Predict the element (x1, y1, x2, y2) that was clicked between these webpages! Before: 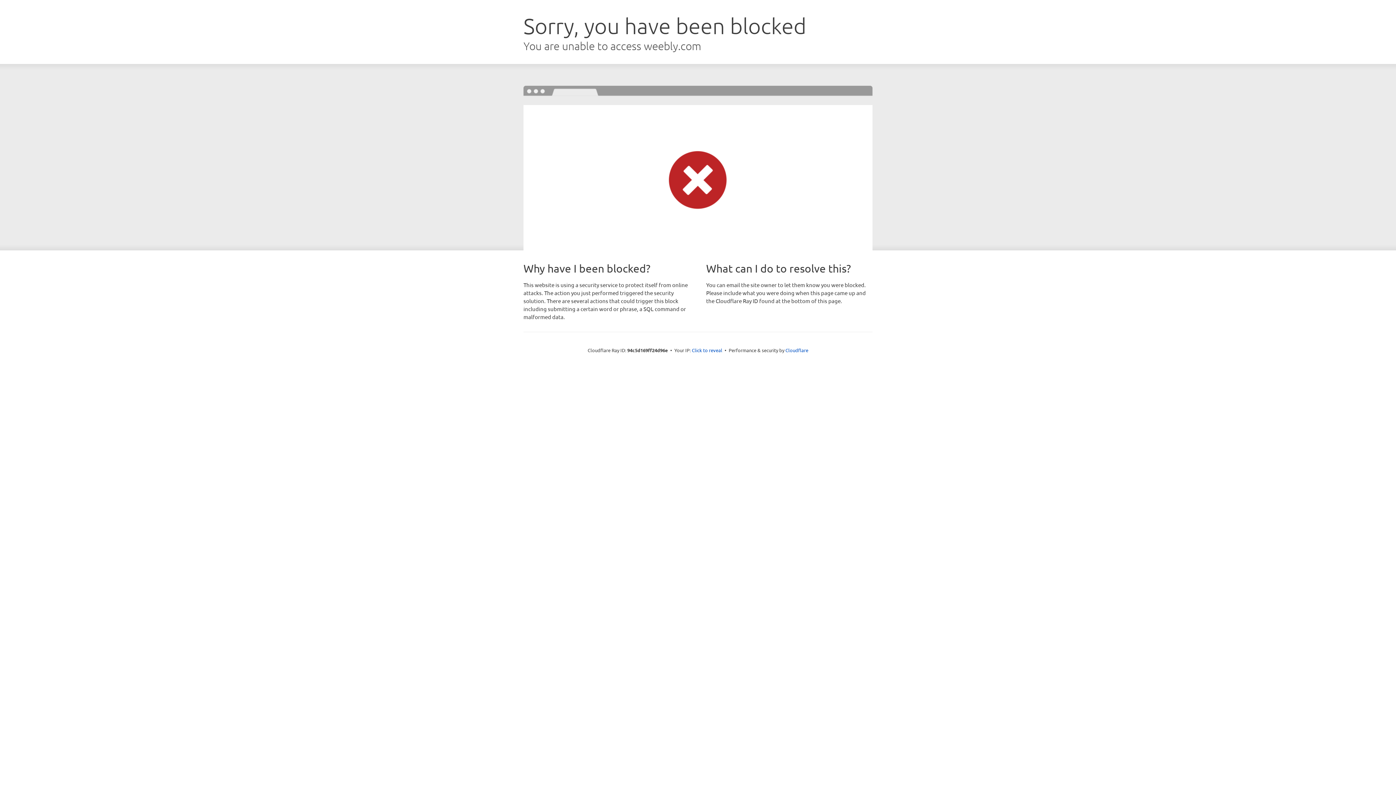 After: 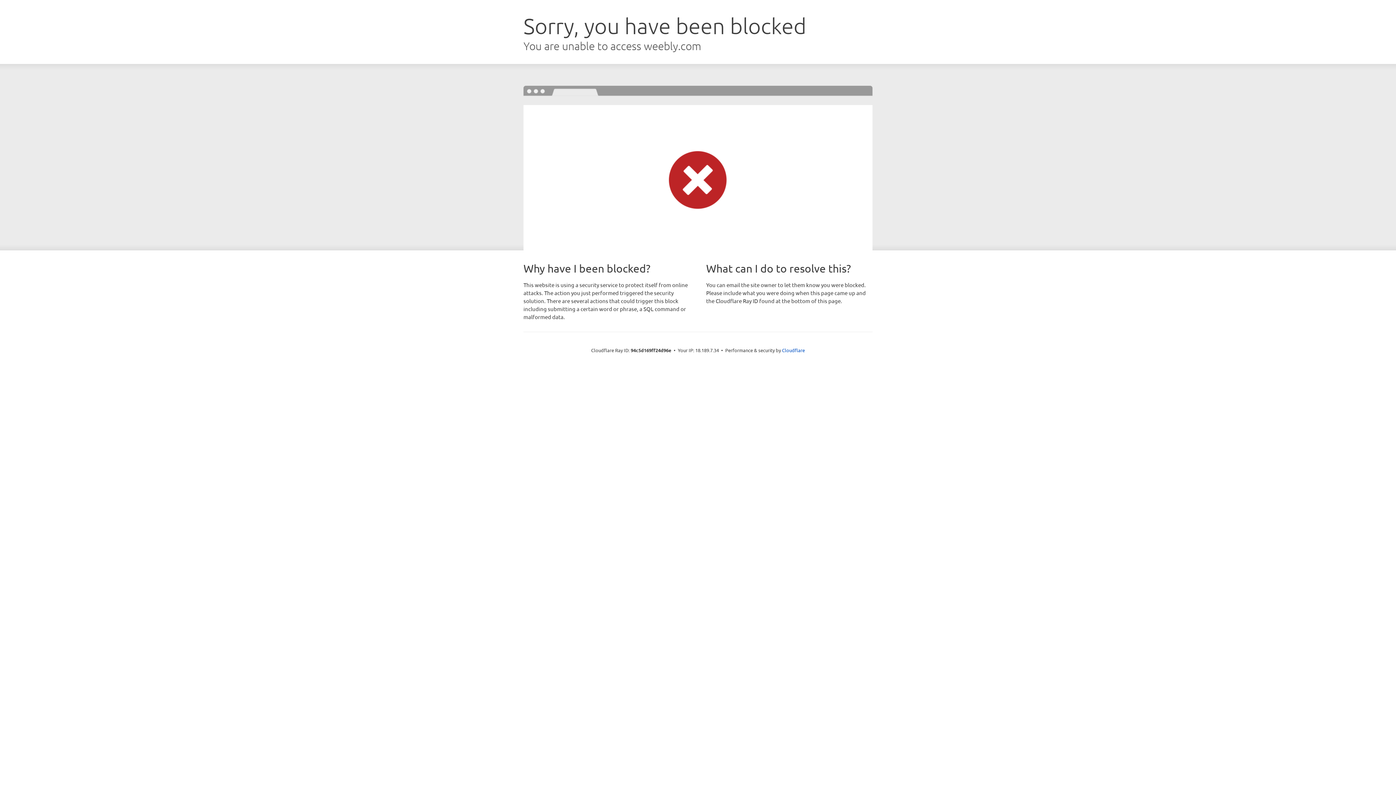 Action: label: Click to reveal bbox: (692, 346, 722, 353)